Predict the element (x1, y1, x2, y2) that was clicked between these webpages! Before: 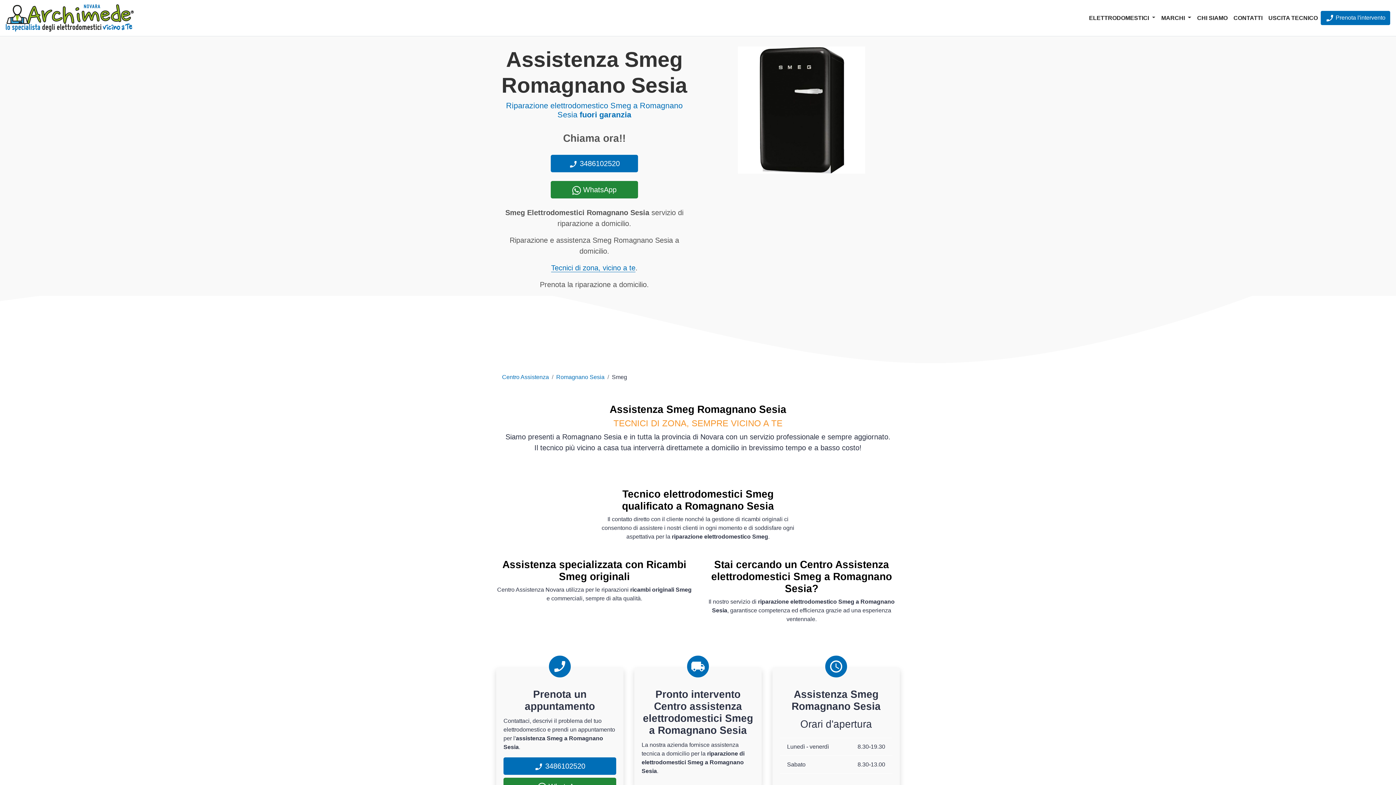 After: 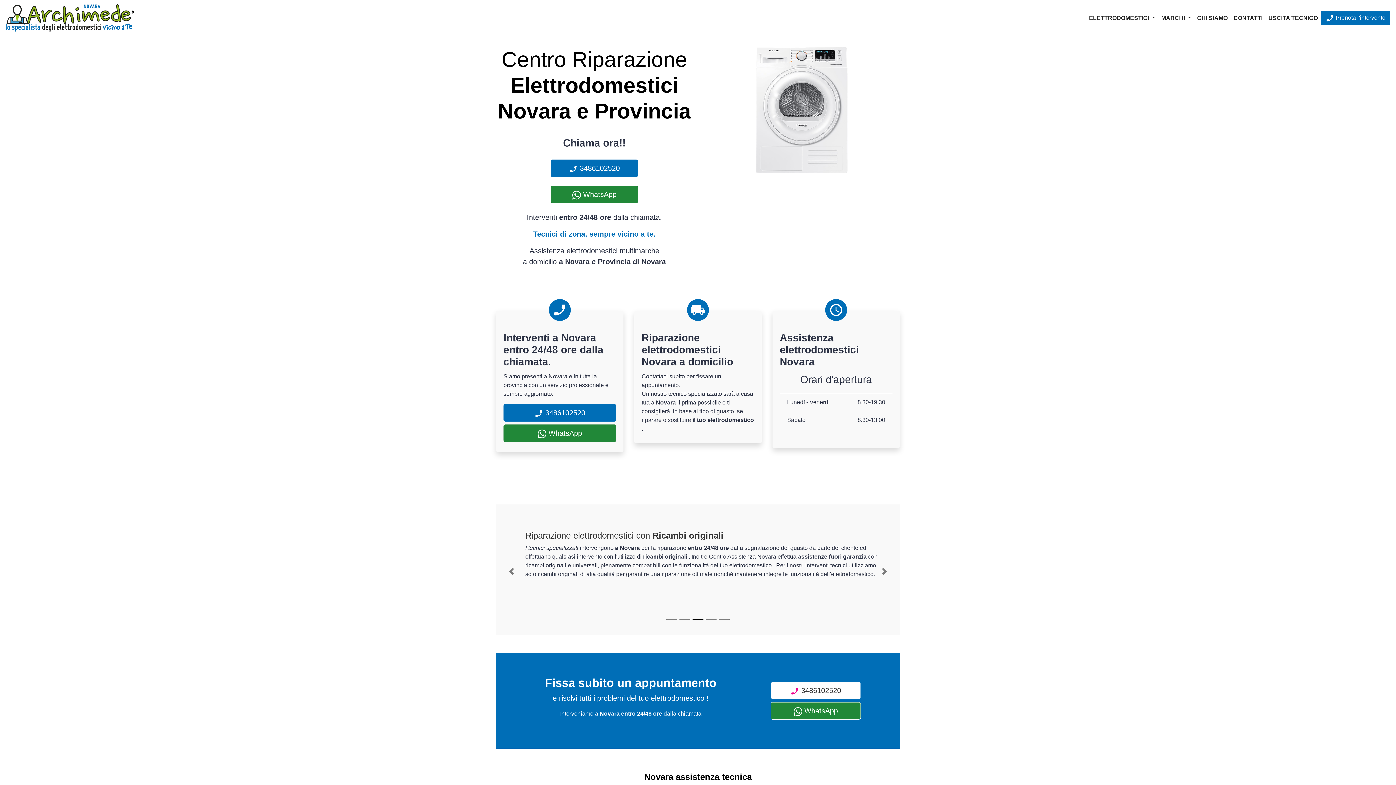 Action: bbox: (5, 2, 133, 33)